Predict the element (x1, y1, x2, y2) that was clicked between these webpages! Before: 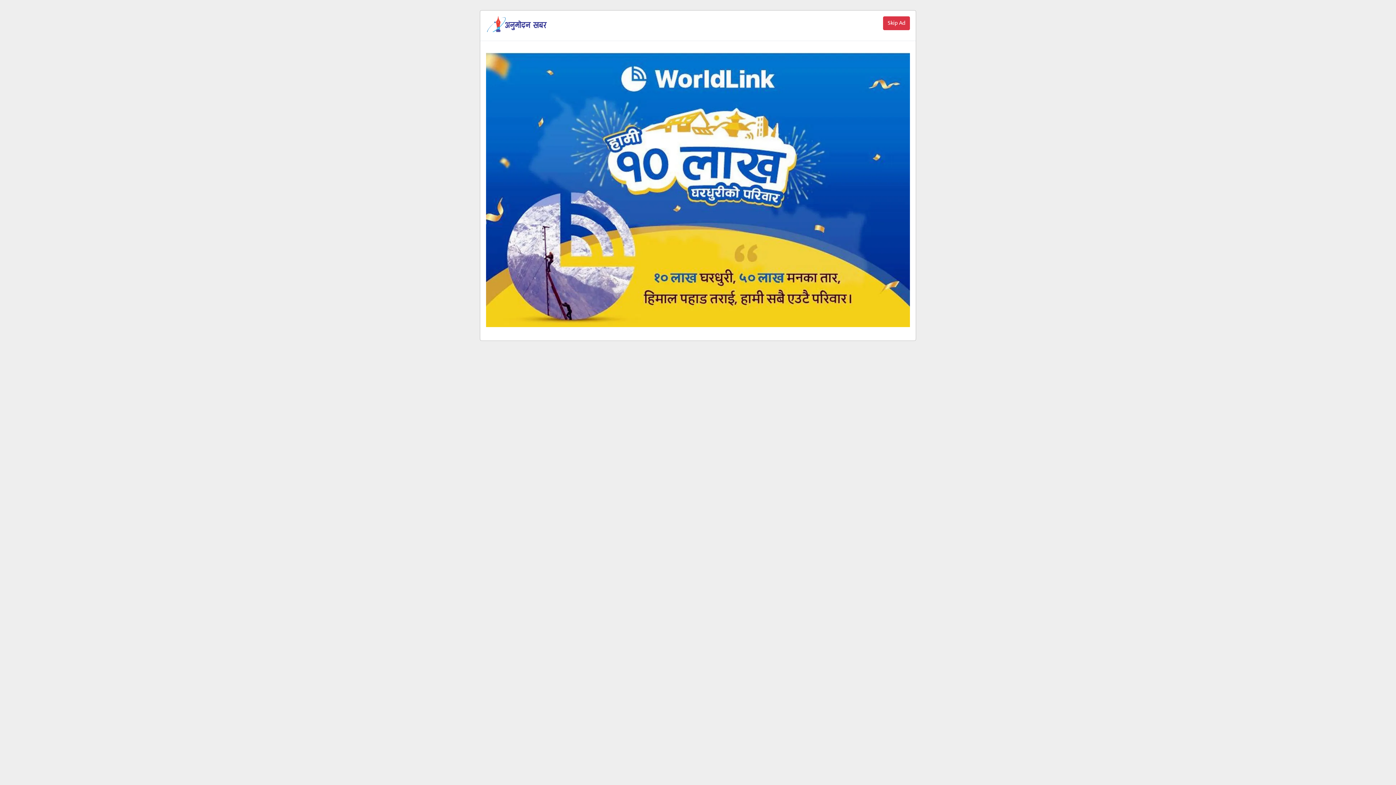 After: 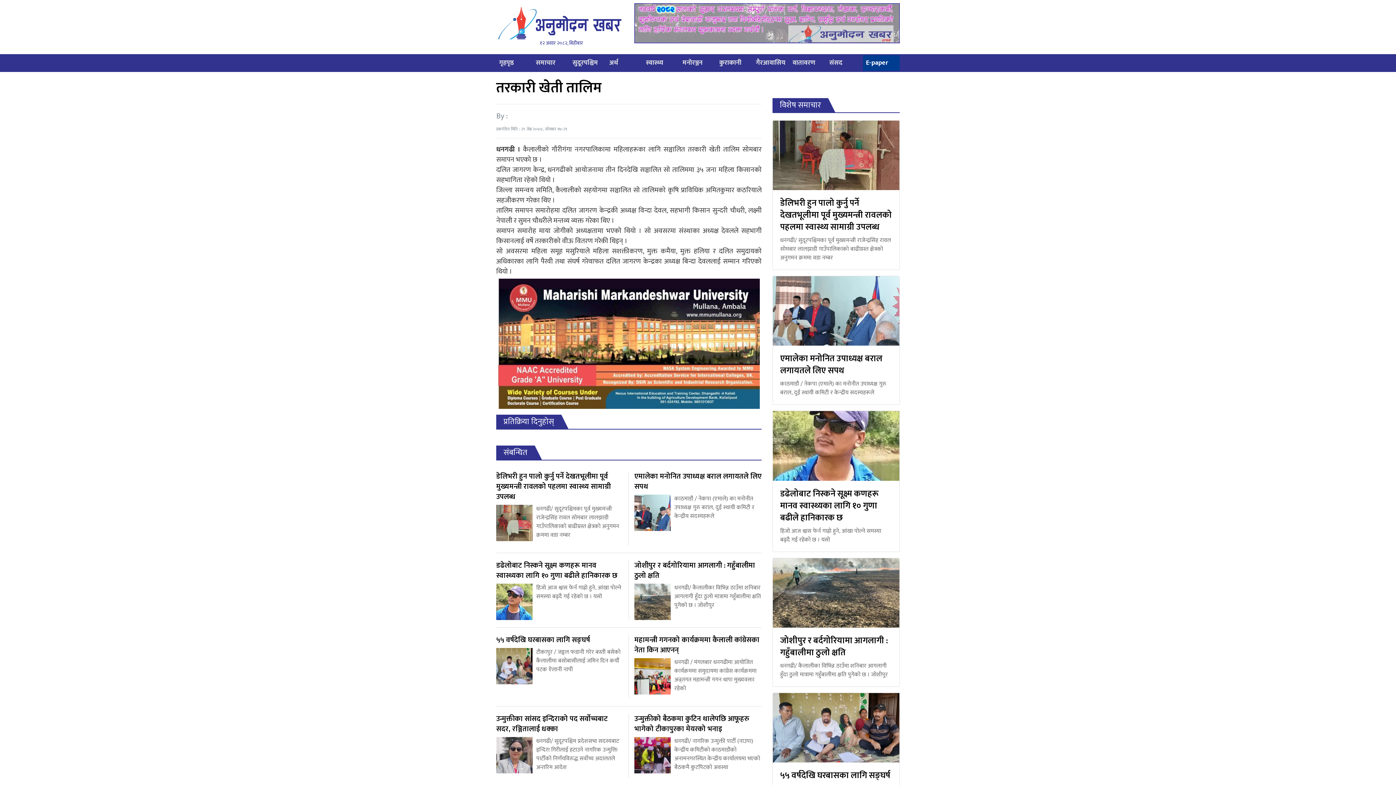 Action: bbox: (877, 10, 889, 22) label: Close